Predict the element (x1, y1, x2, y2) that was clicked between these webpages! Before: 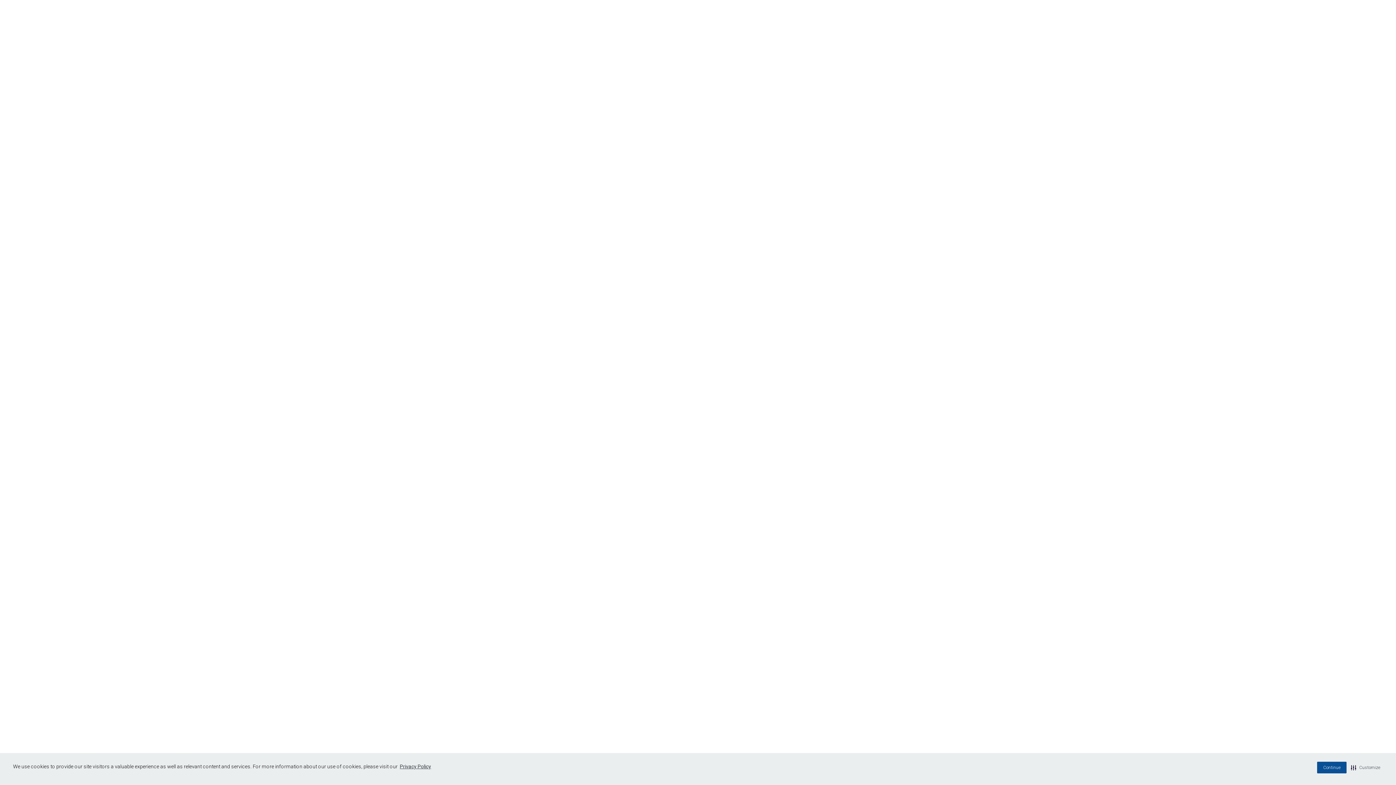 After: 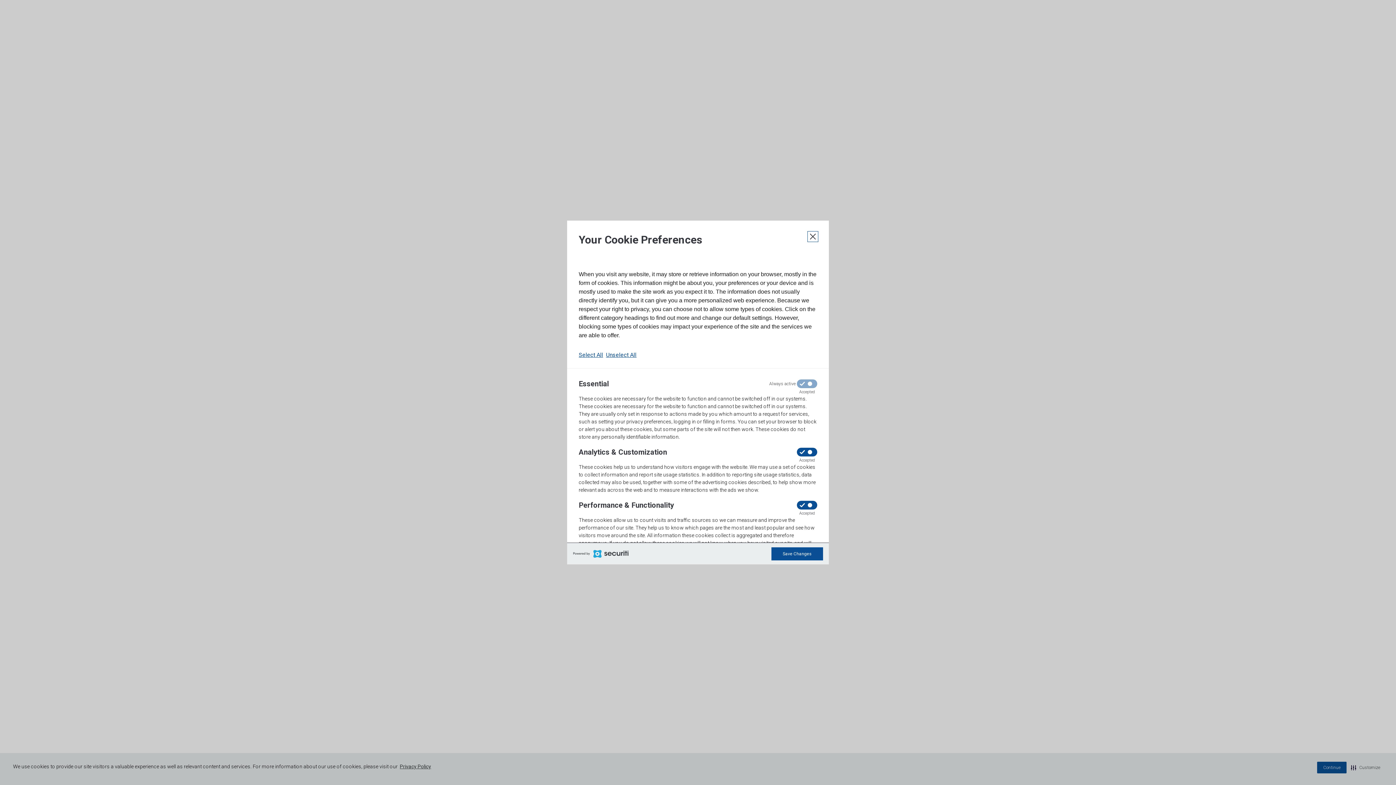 Action: bbox: (1349, 762, 1381, 773) label: Customize